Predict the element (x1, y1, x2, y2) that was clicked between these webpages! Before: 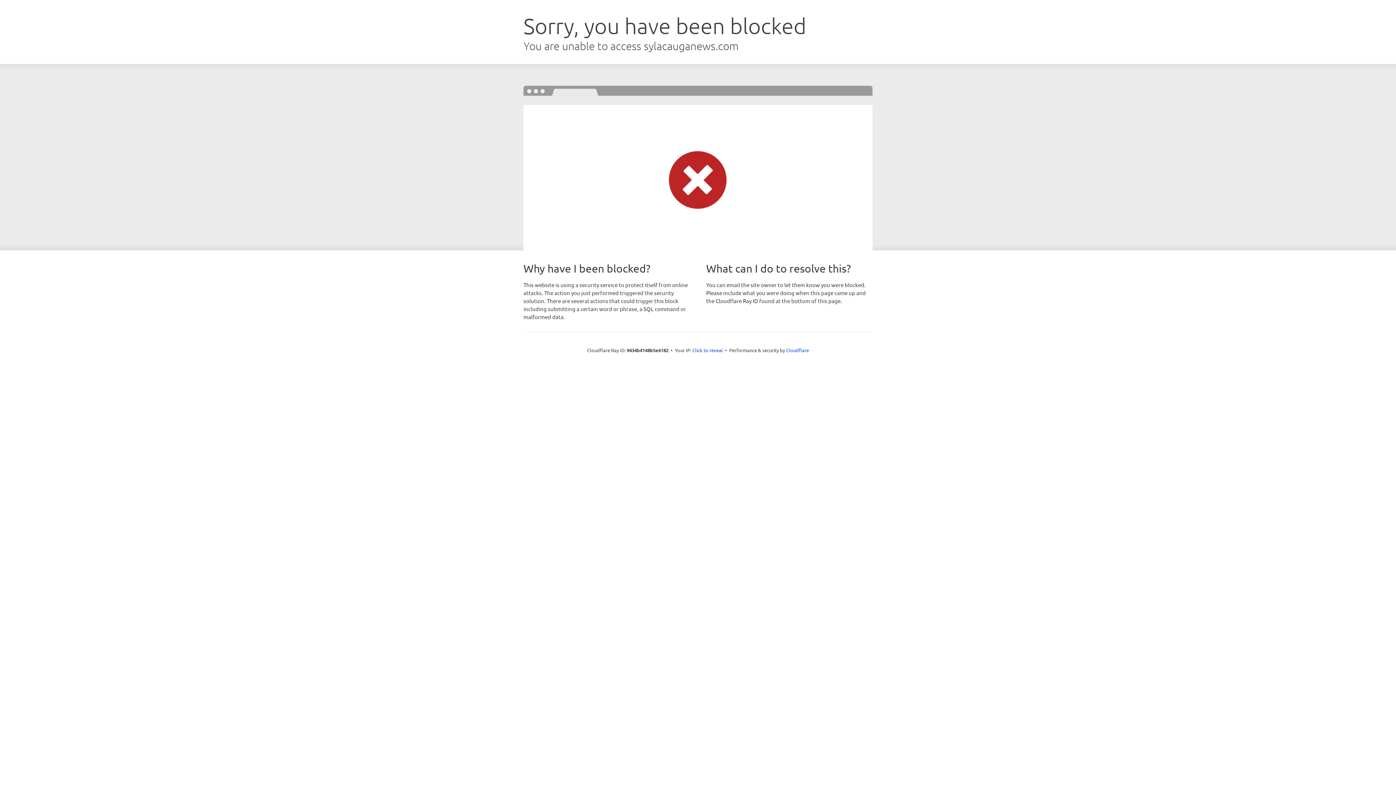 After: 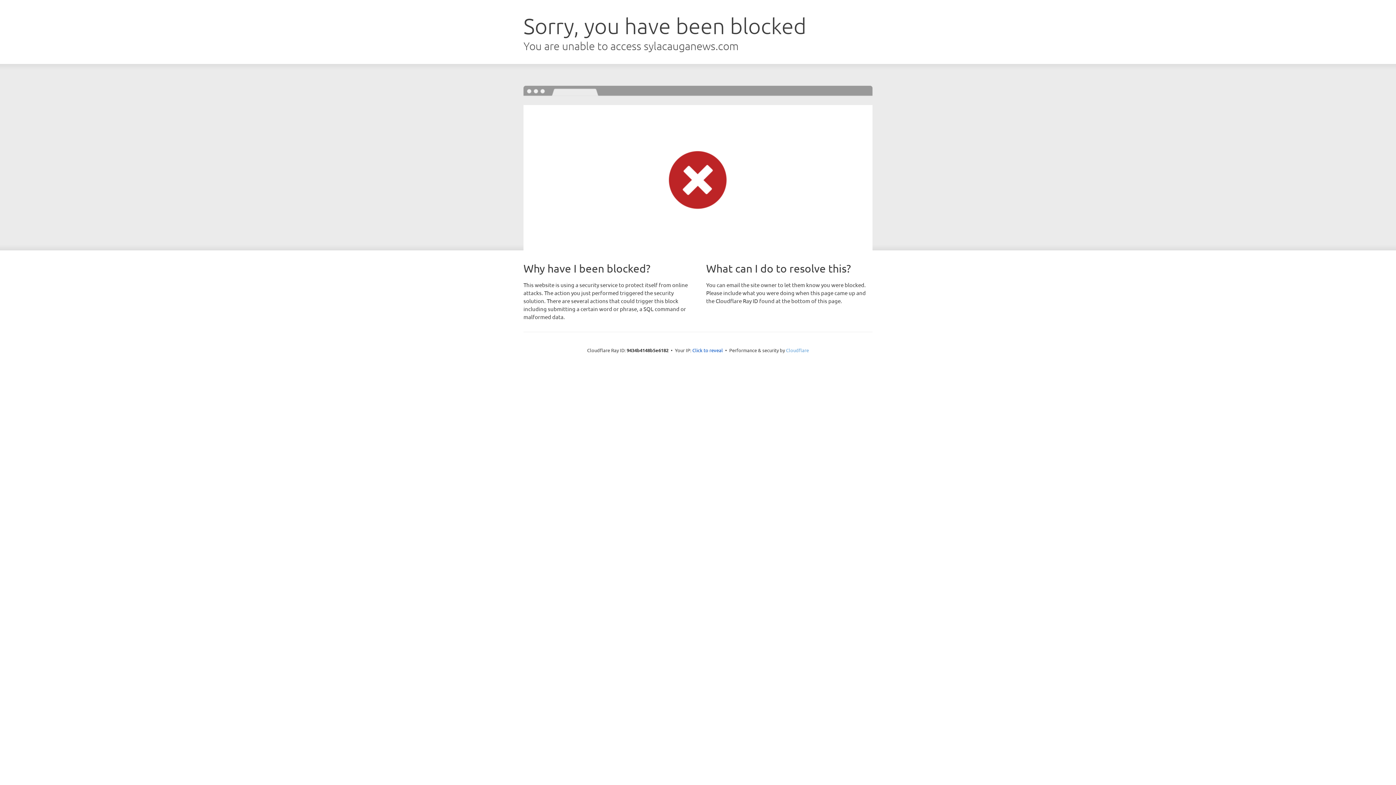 Action: bbox: (786, 347, 809, 353) label: Cloudflare